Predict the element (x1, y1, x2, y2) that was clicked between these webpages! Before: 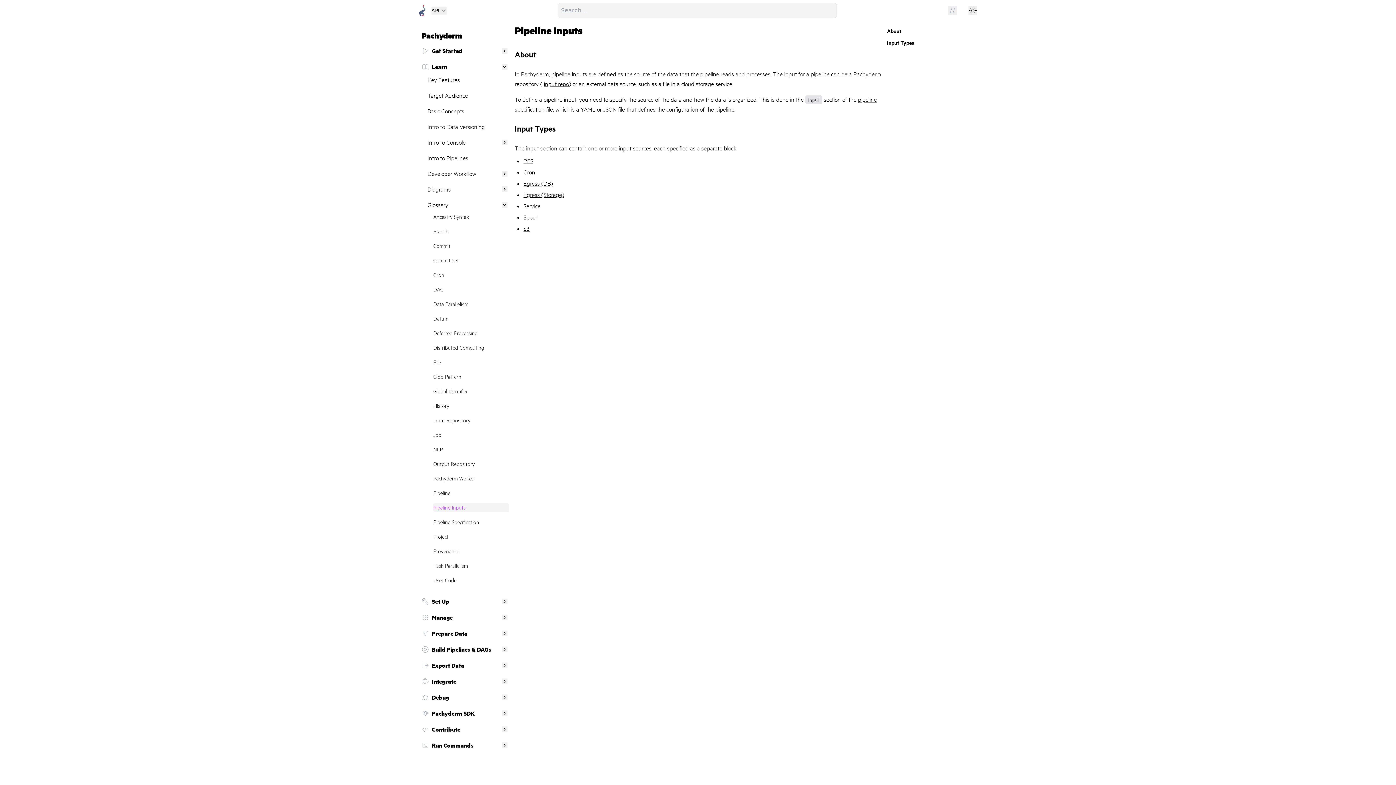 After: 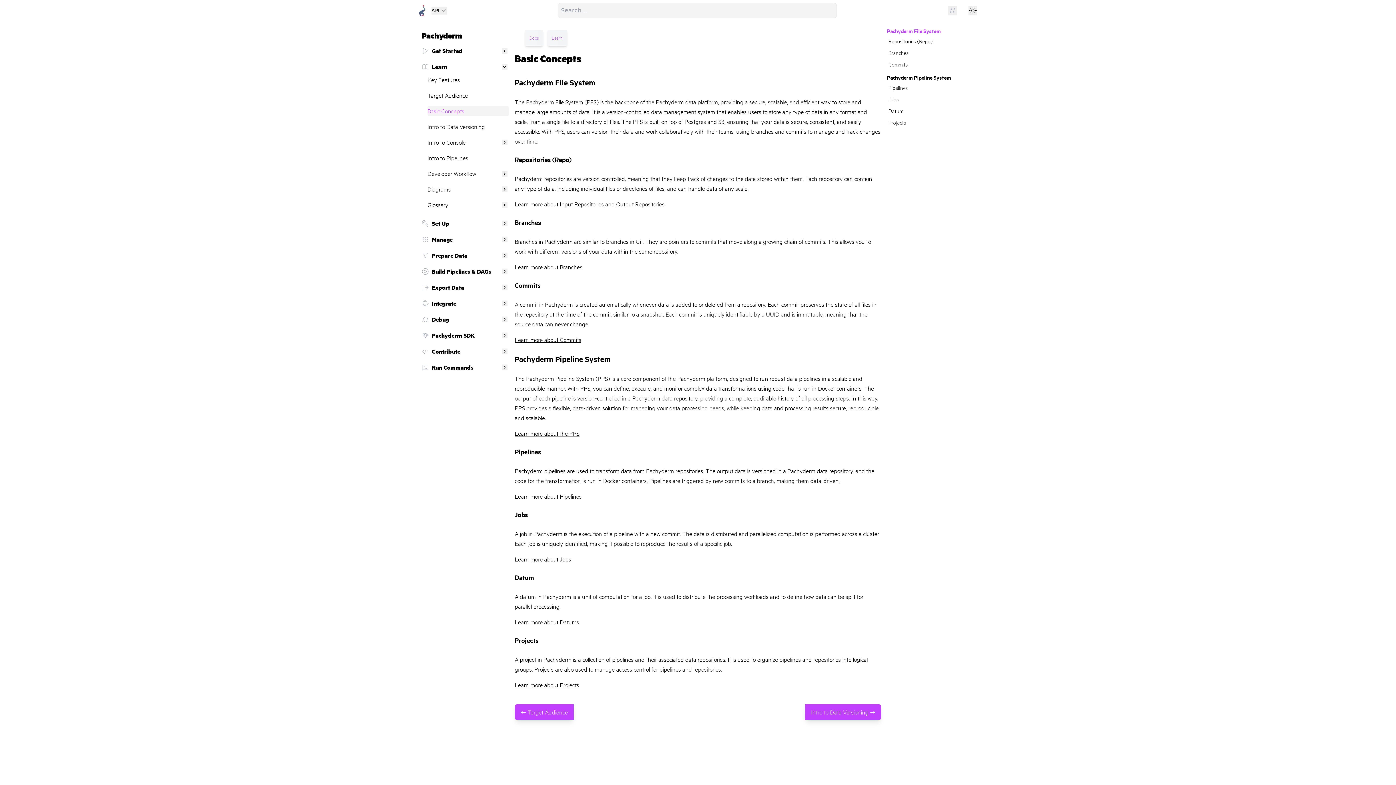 Action: label: Basic Concepts bbox: (427, 106, 509, 116)